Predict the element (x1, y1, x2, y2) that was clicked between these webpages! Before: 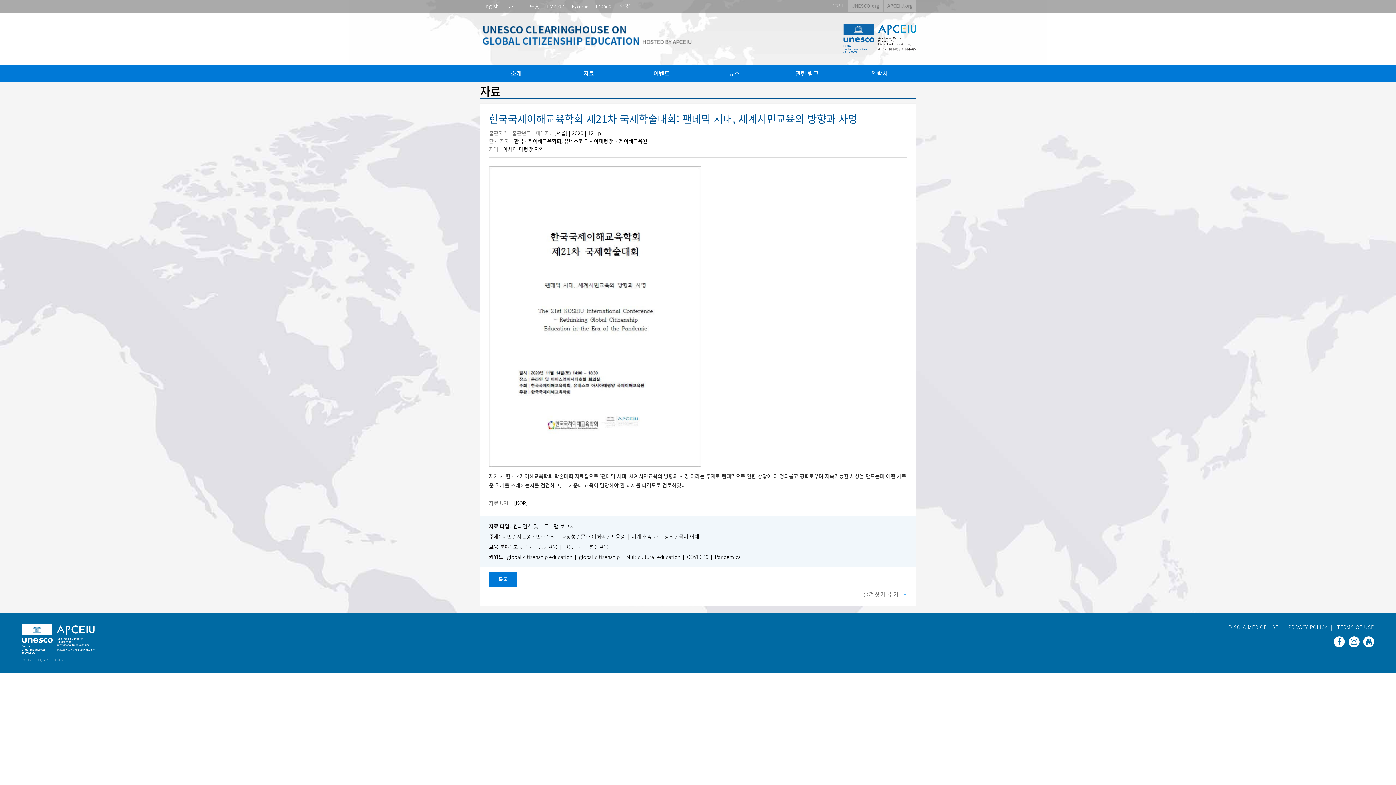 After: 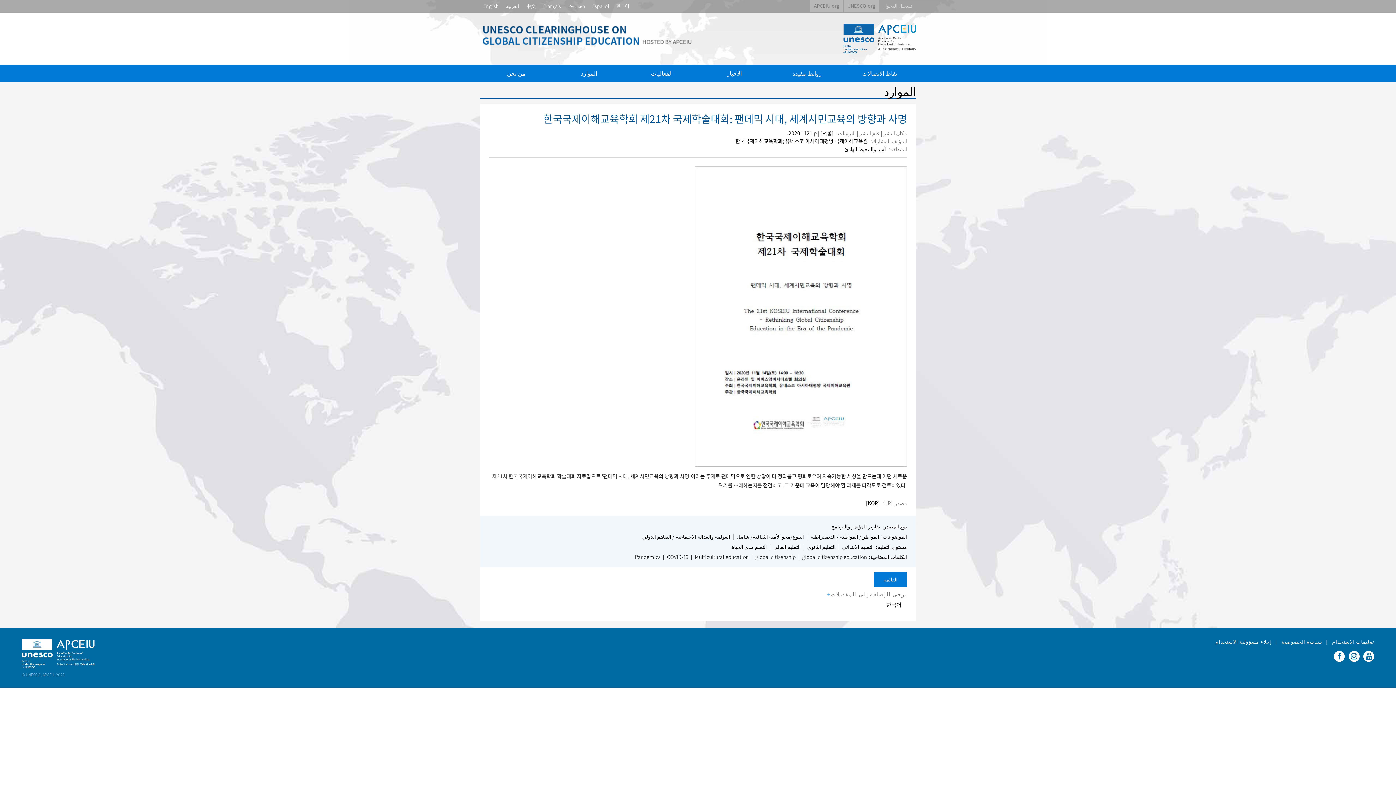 Action: bbox: (502, 0, 526, 12) label: العربية